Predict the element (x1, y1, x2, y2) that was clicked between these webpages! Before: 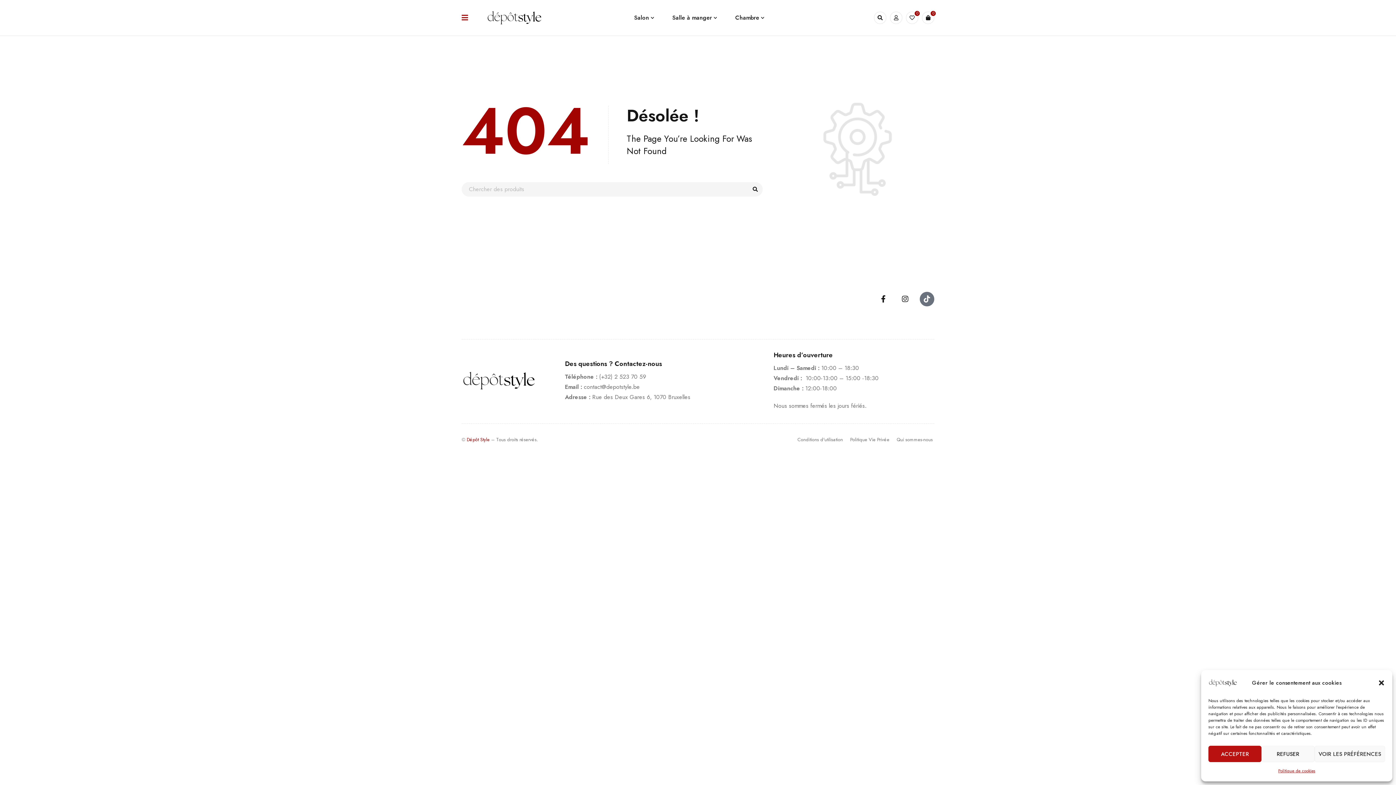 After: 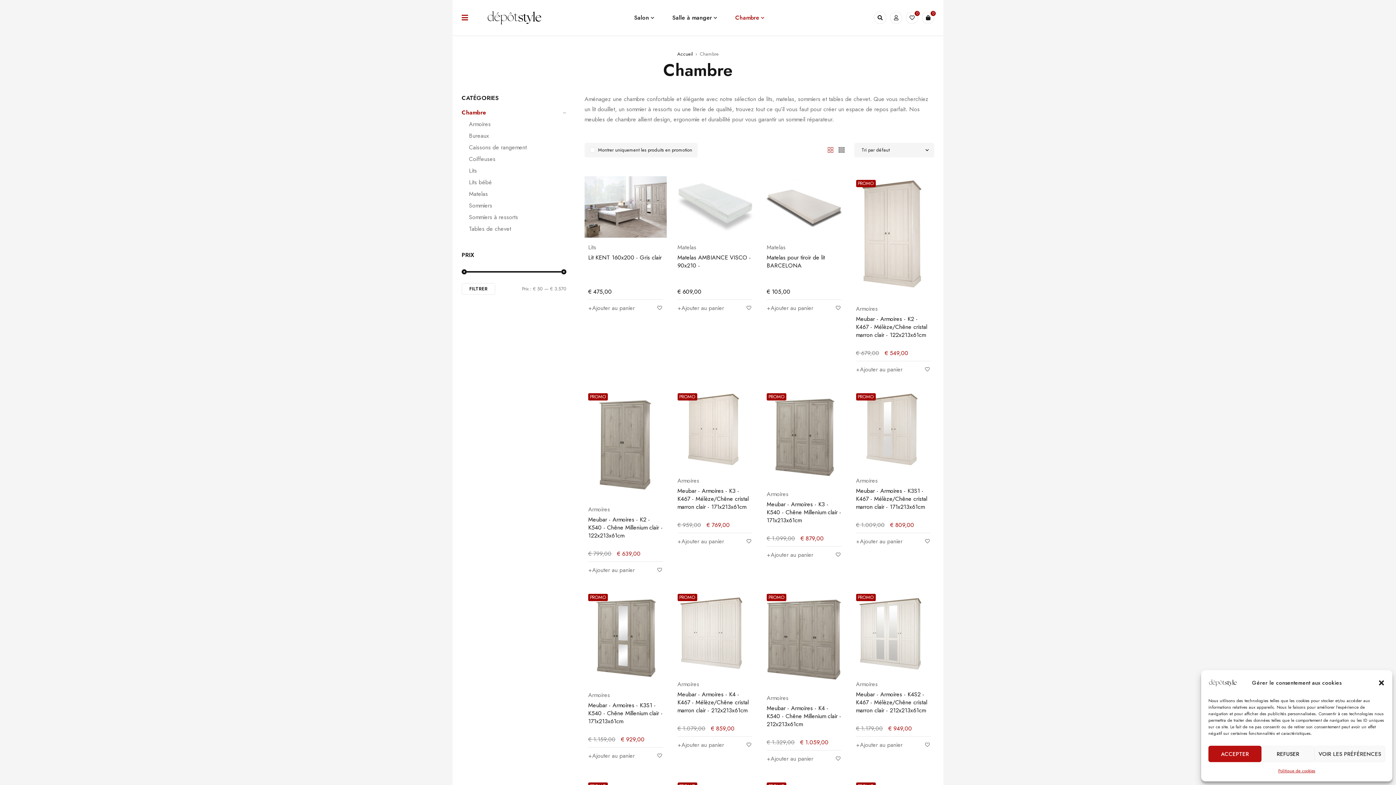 Action: bbox: (735, 12, 764, 23) label: Chambre